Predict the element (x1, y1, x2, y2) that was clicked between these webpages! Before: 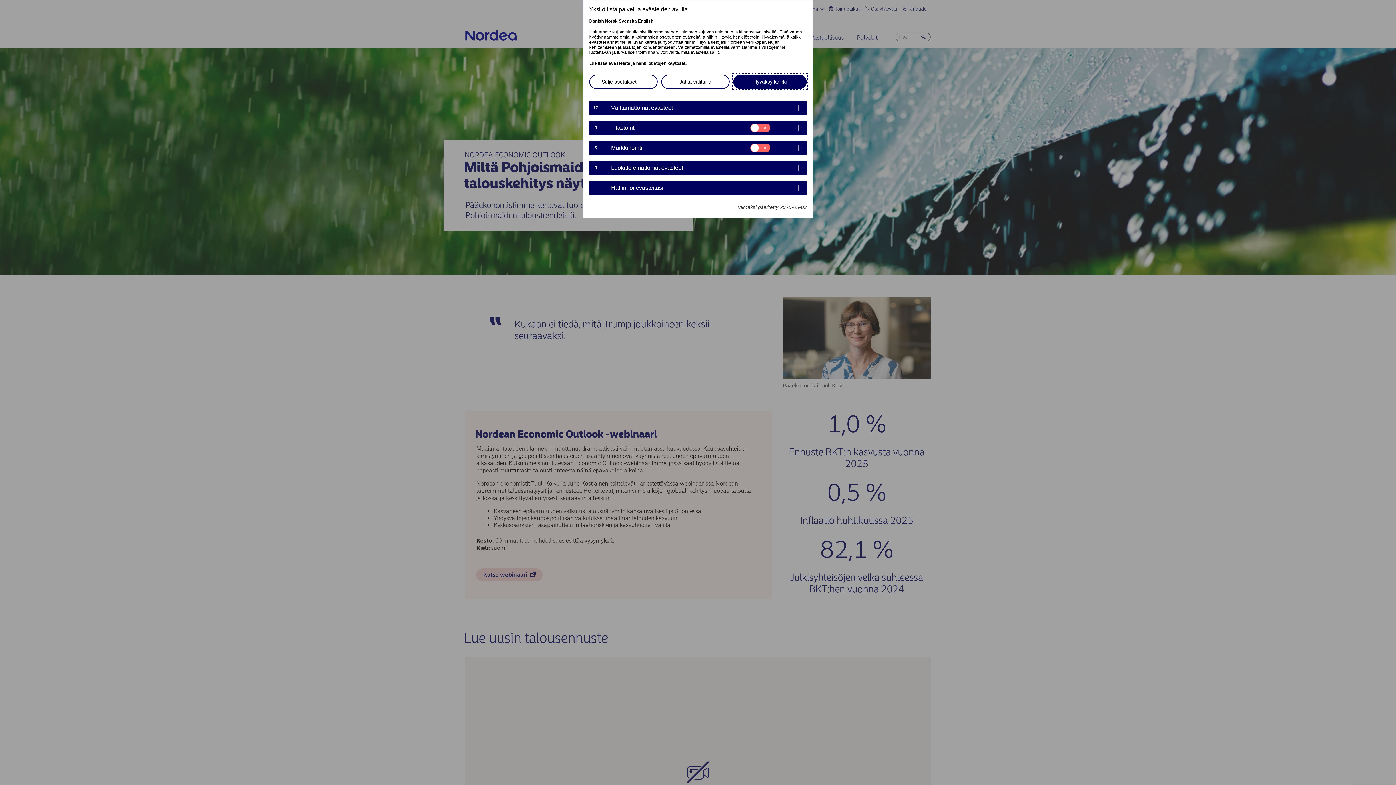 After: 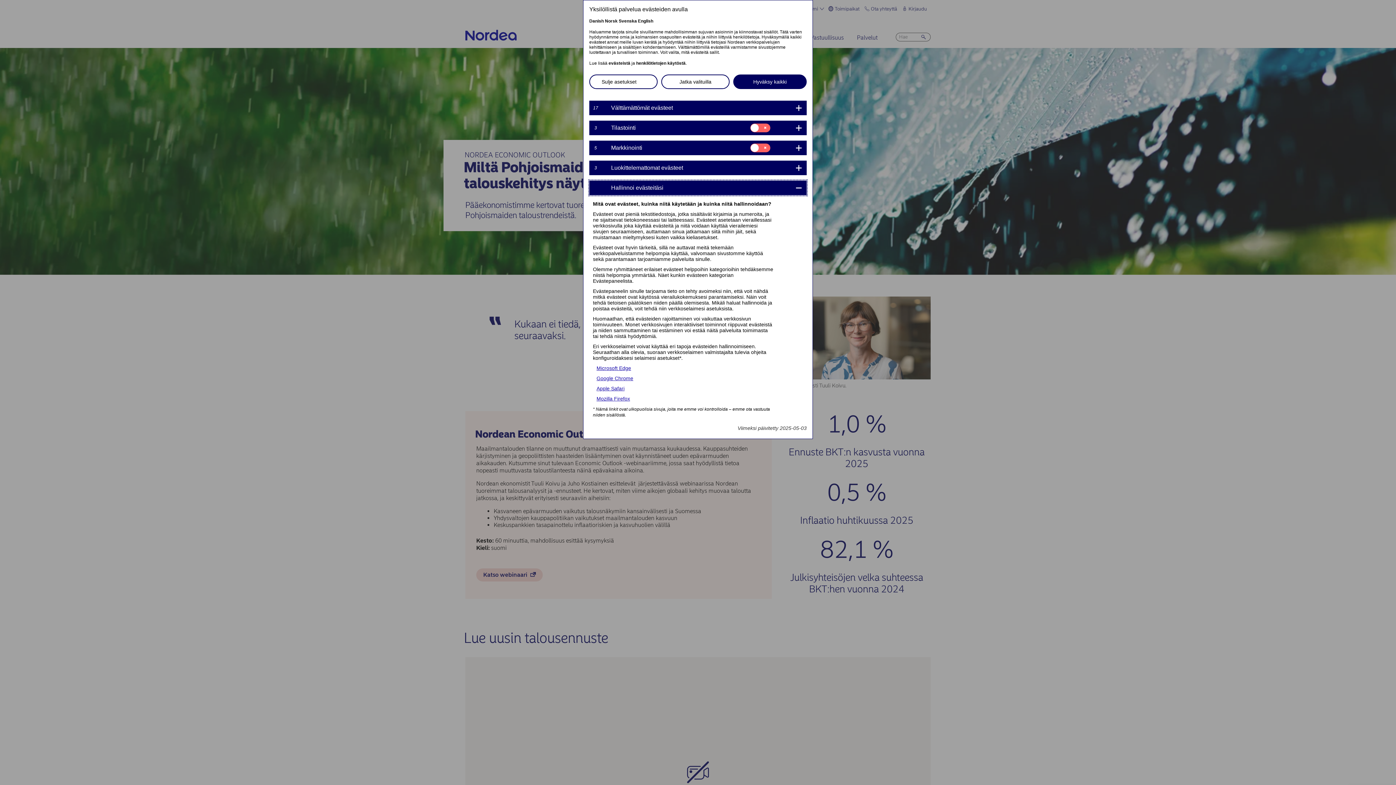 Action: label: 	
Hallinnoi evästeitäsi bbox: (589, 180, 806, 195)